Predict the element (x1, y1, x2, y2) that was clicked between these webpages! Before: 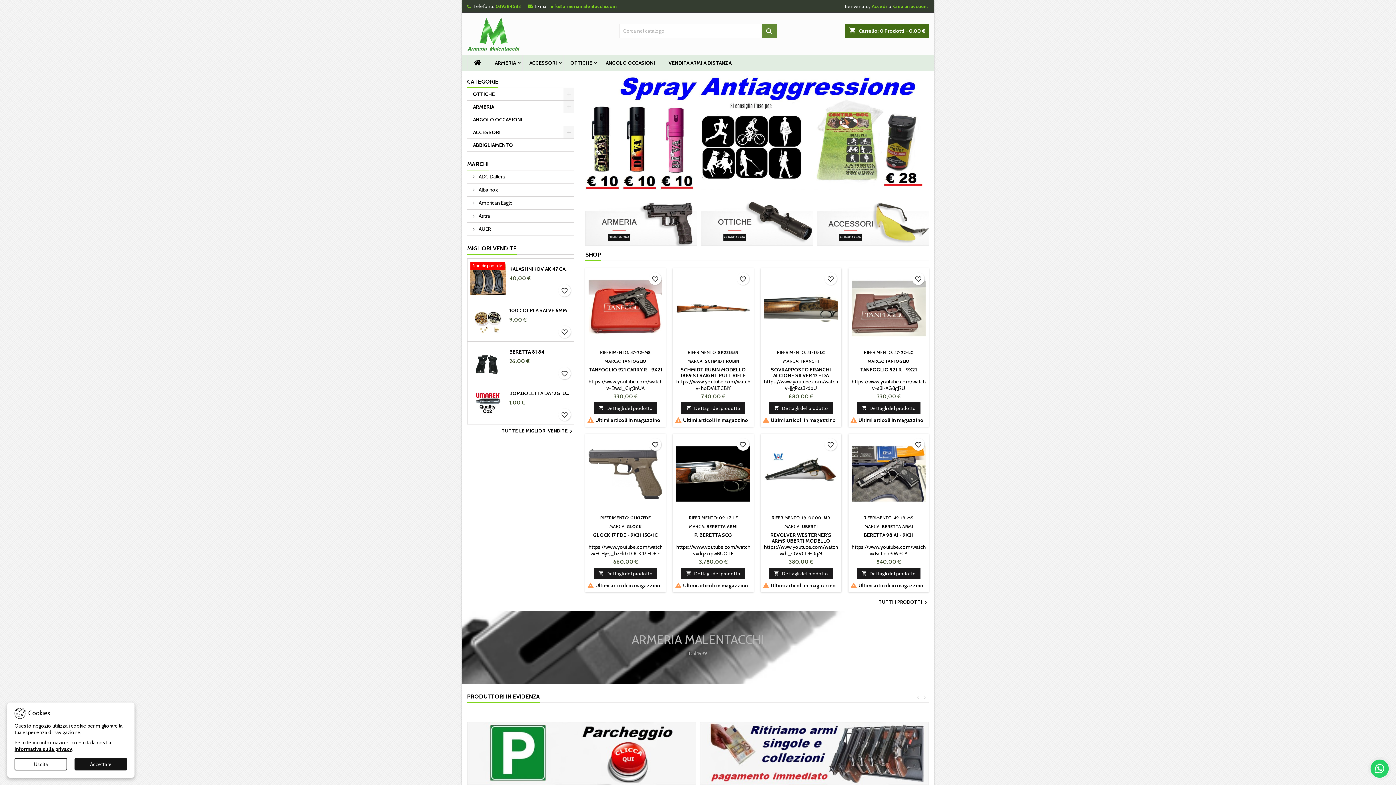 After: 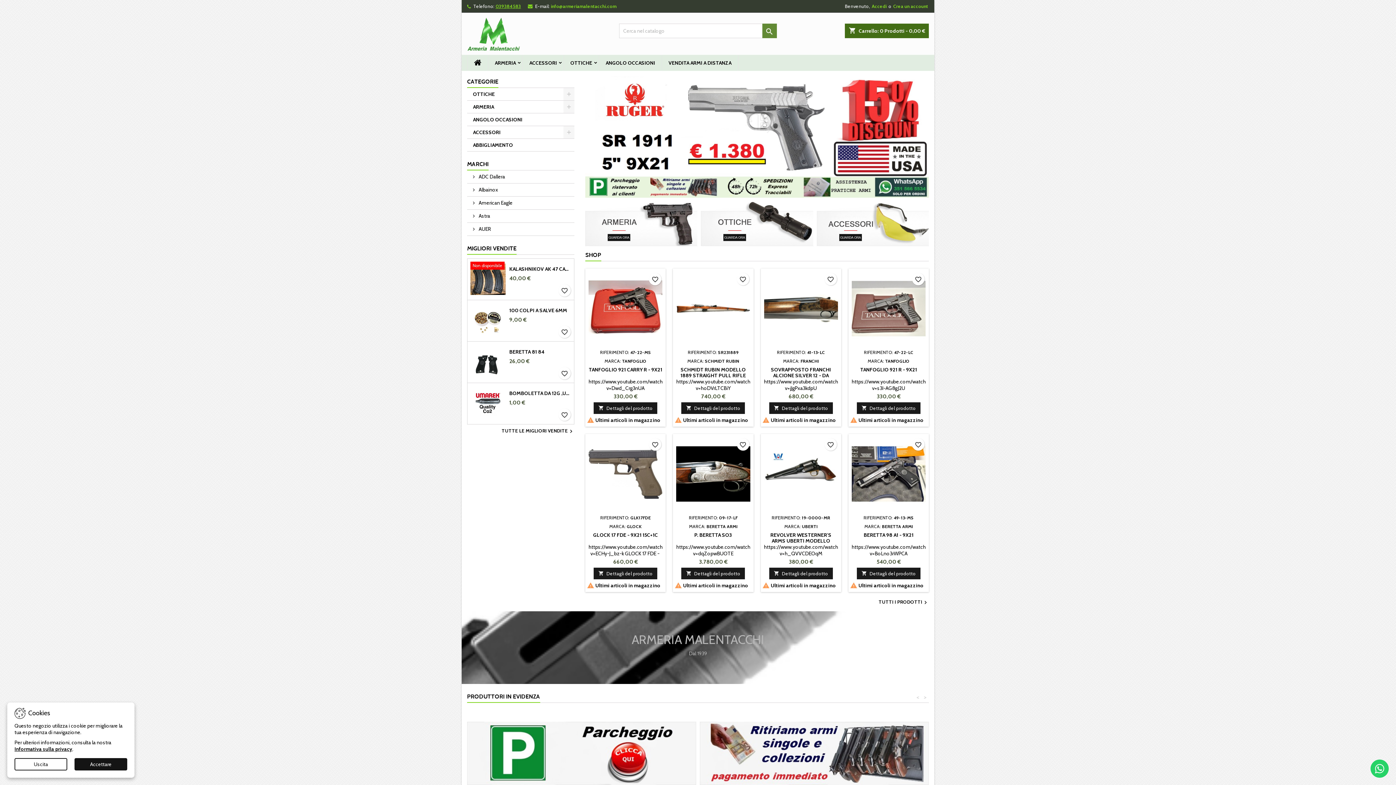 Action: bbox: (495, 3, 521, 9) label: 039384583